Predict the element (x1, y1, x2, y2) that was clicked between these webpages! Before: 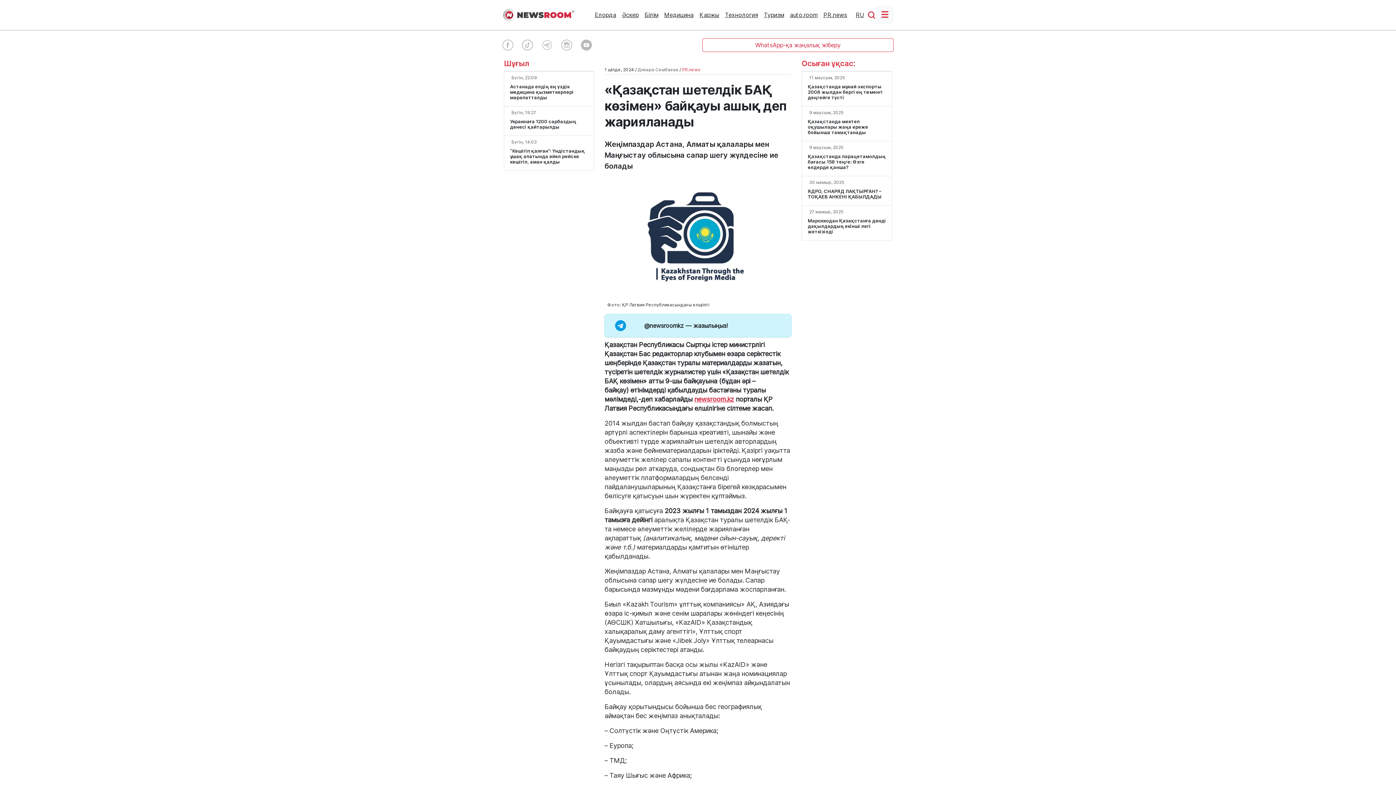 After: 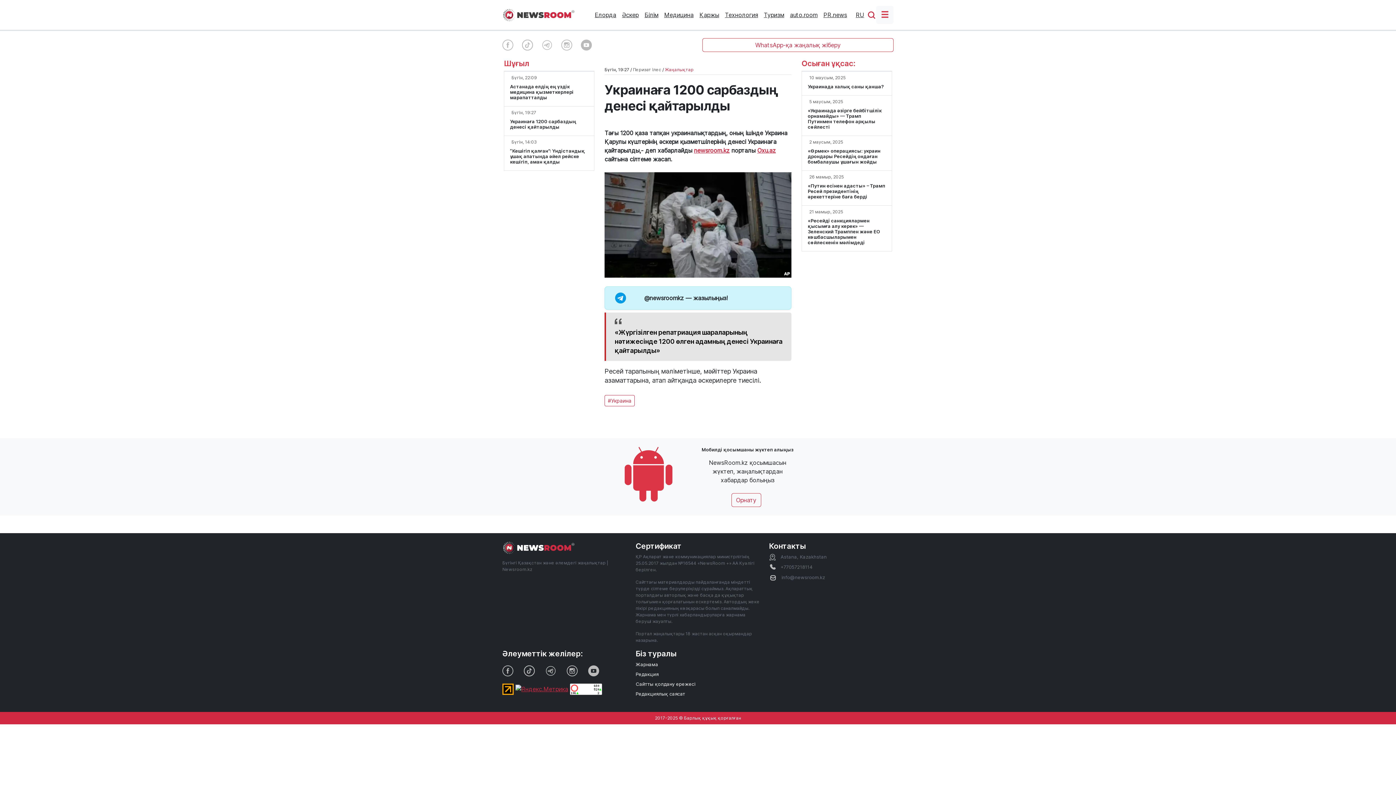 Action: label: Украинаға 1200 сарбаздың денесі қайтарылды bbox: (505, 116, 592, 132)